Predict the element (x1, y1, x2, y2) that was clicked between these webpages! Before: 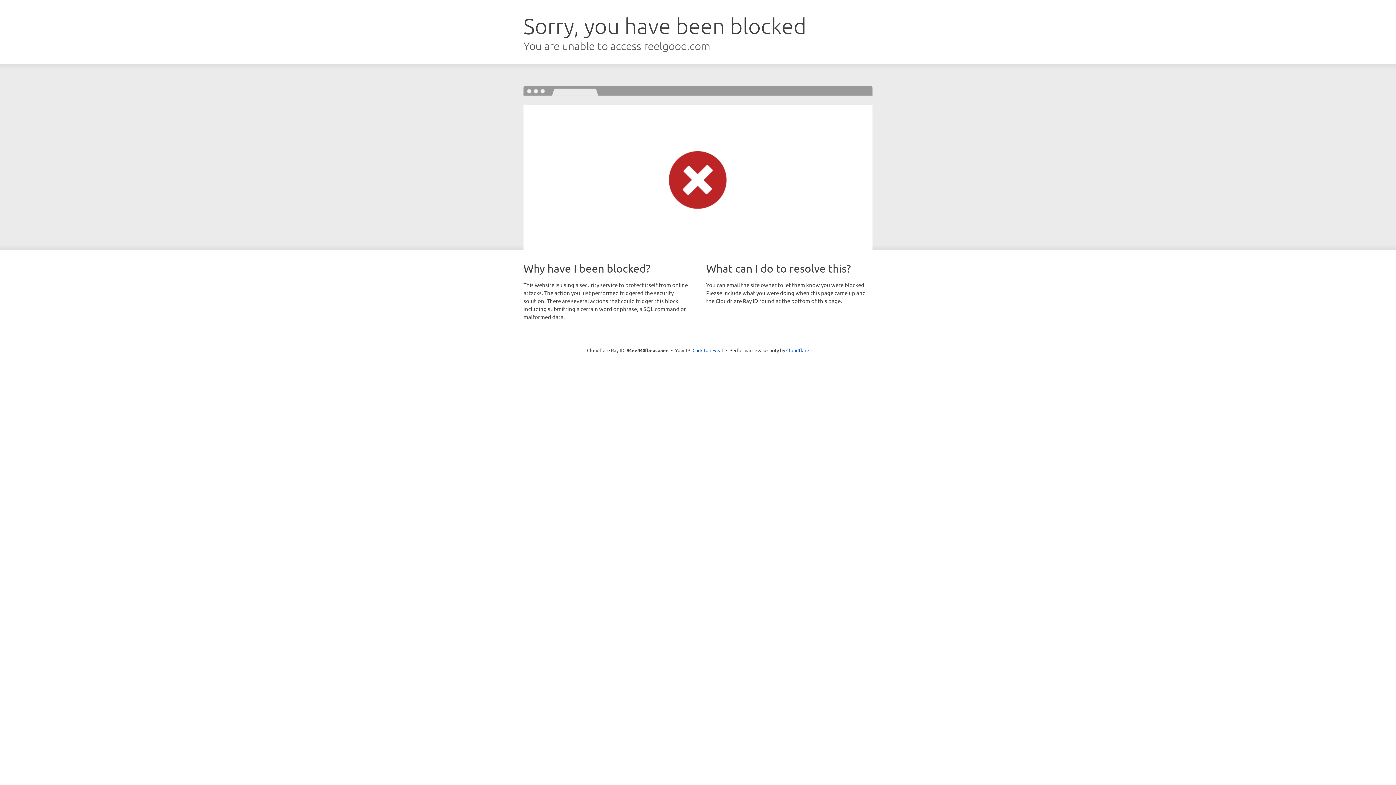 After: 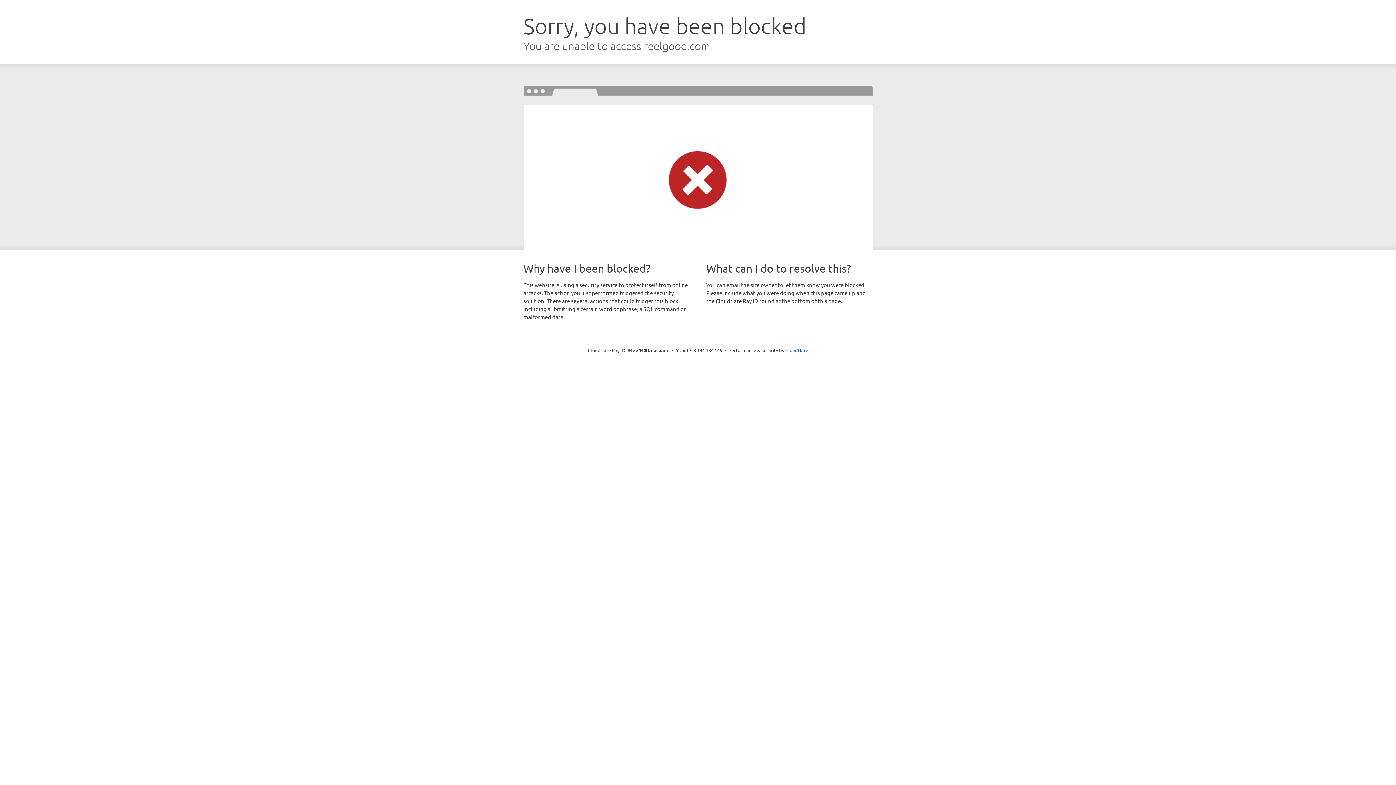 Action: bbox: (692, 346, 723, 353) label: Click to reveal